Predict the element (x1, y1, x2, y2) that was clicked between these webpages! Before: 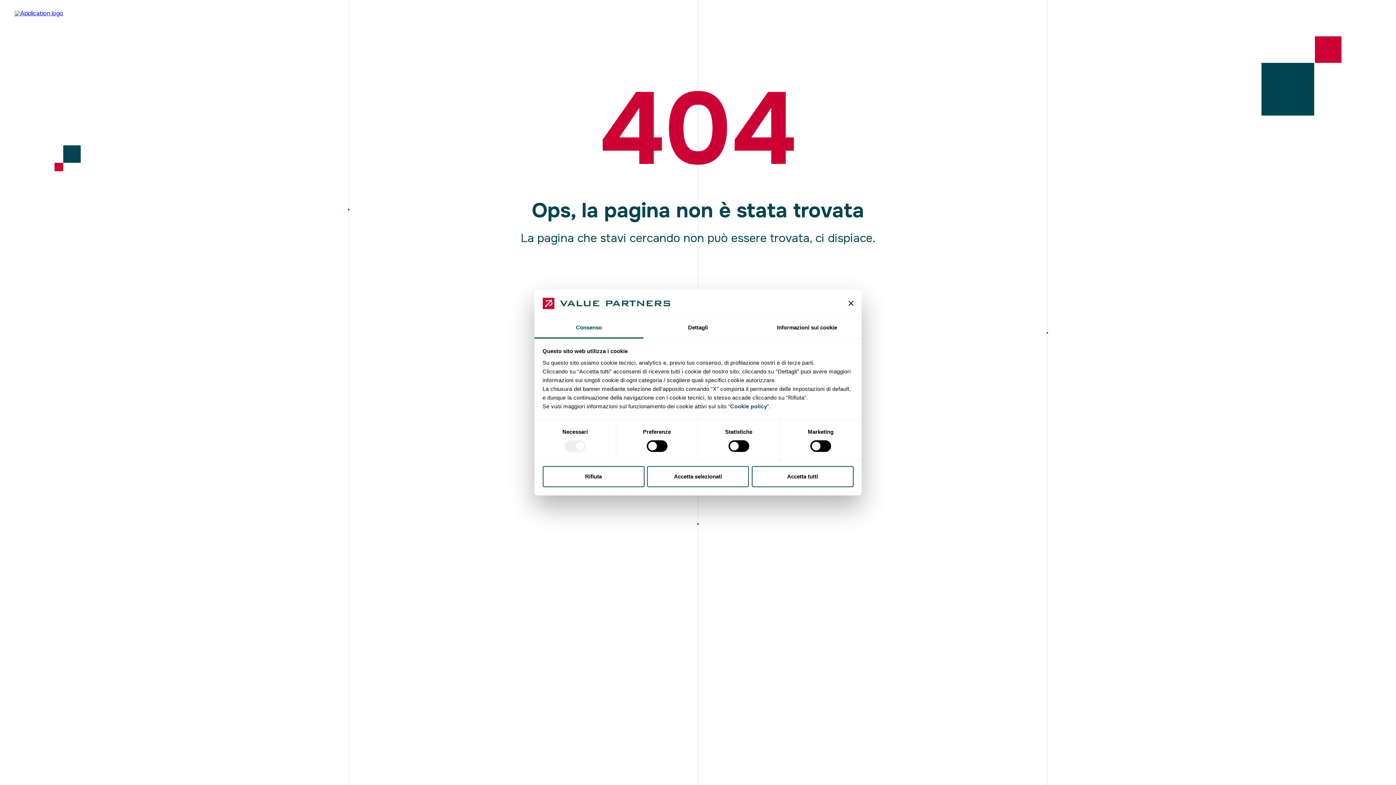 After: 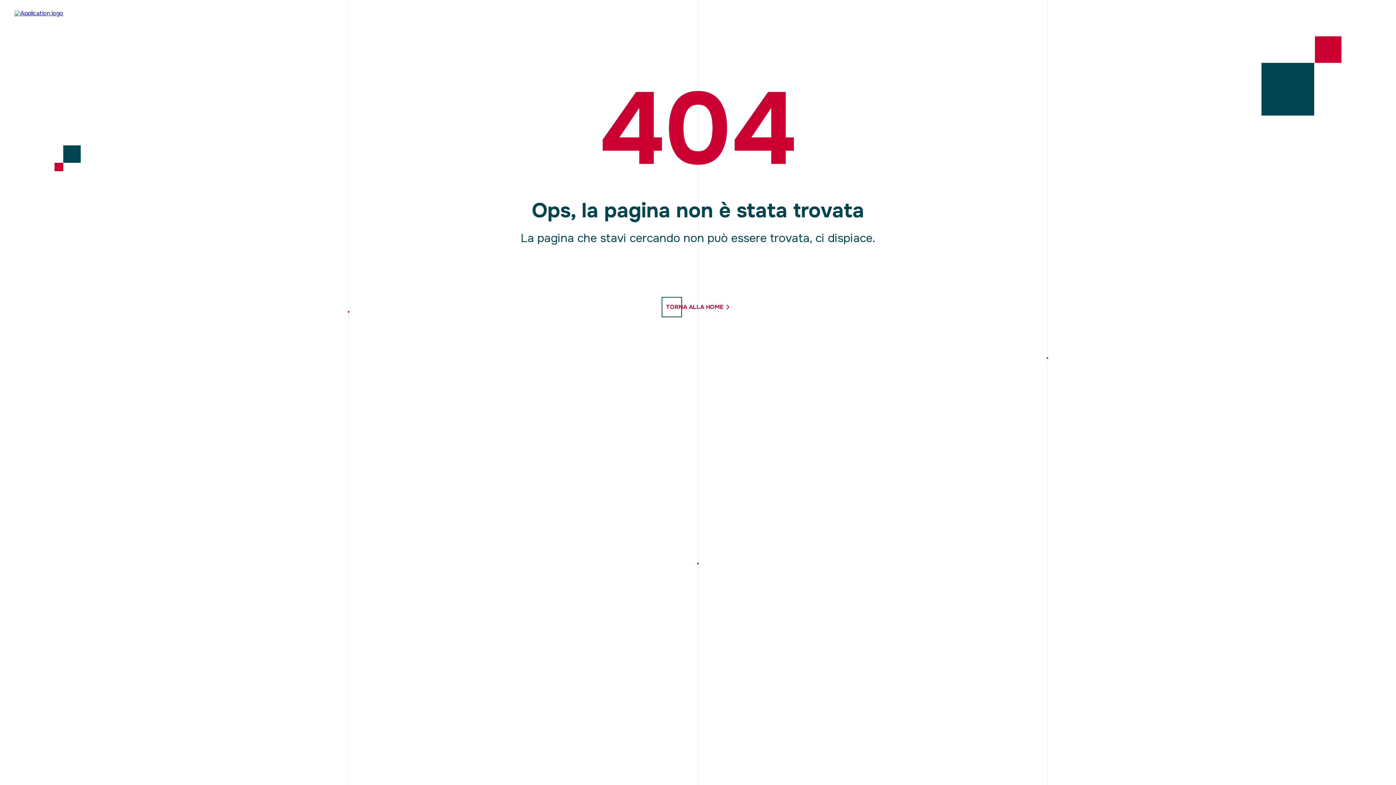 Action: bbox: (751, 466, 853, 487) label: Accetta tutti